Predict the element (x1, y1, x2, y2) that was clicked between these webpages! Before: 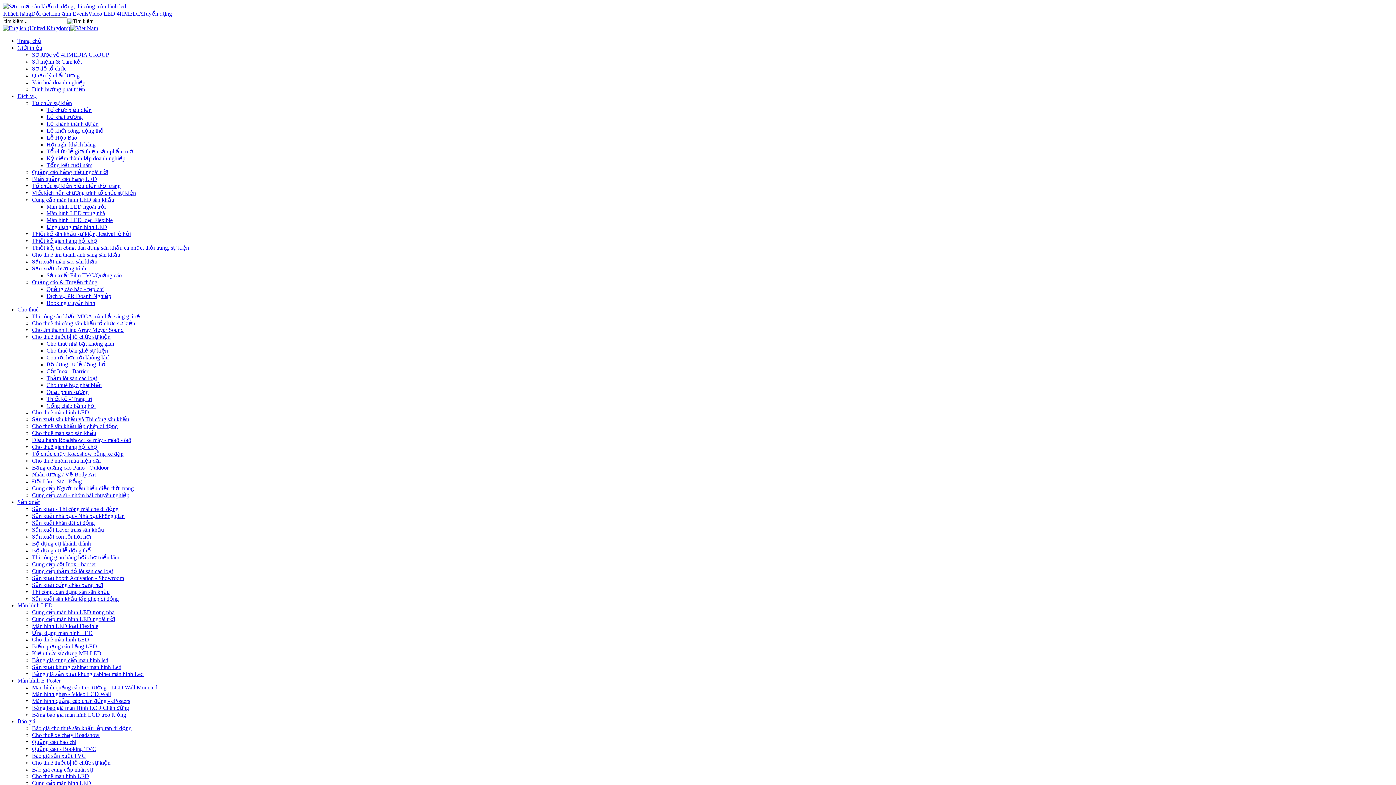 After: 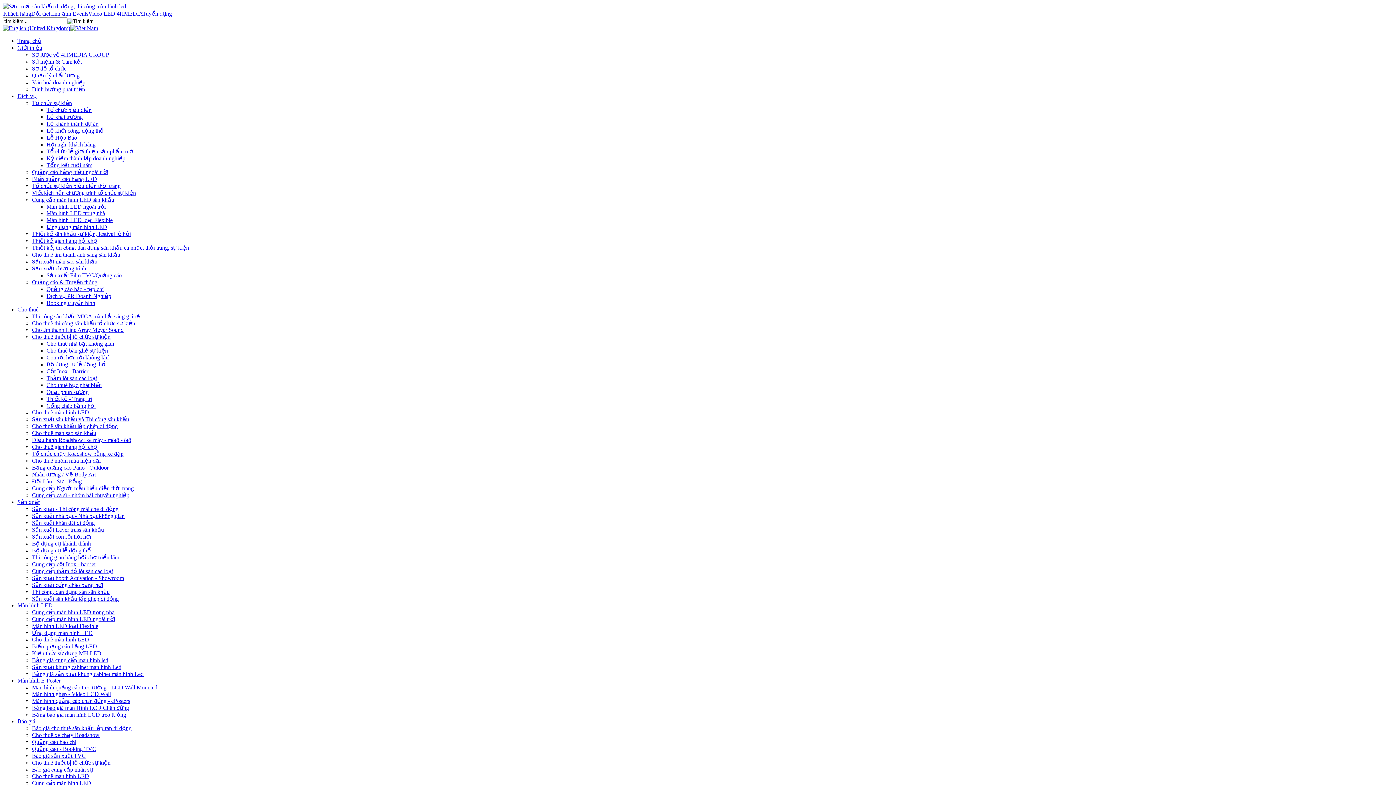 Action: bbox: (46, 113, 82, 120) label: Lễ khai trương